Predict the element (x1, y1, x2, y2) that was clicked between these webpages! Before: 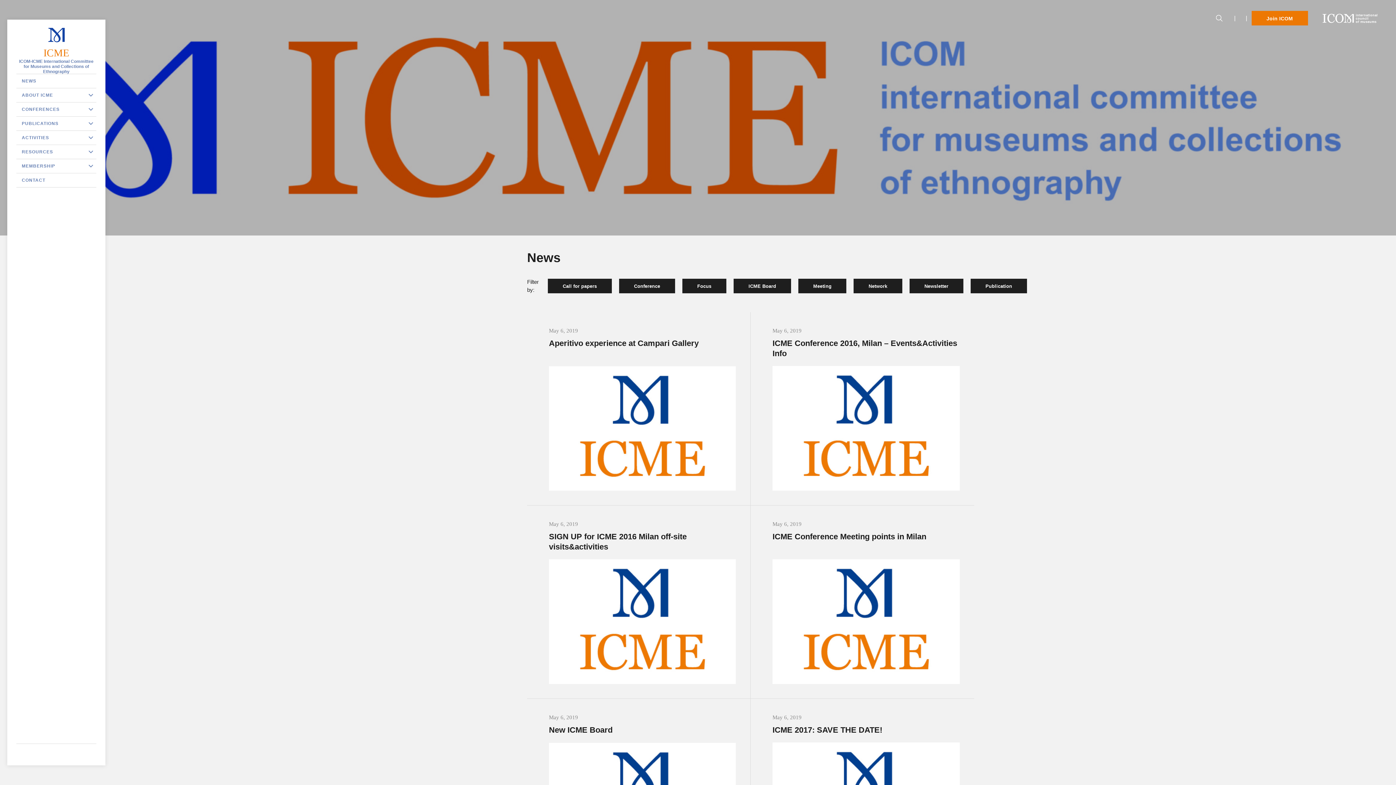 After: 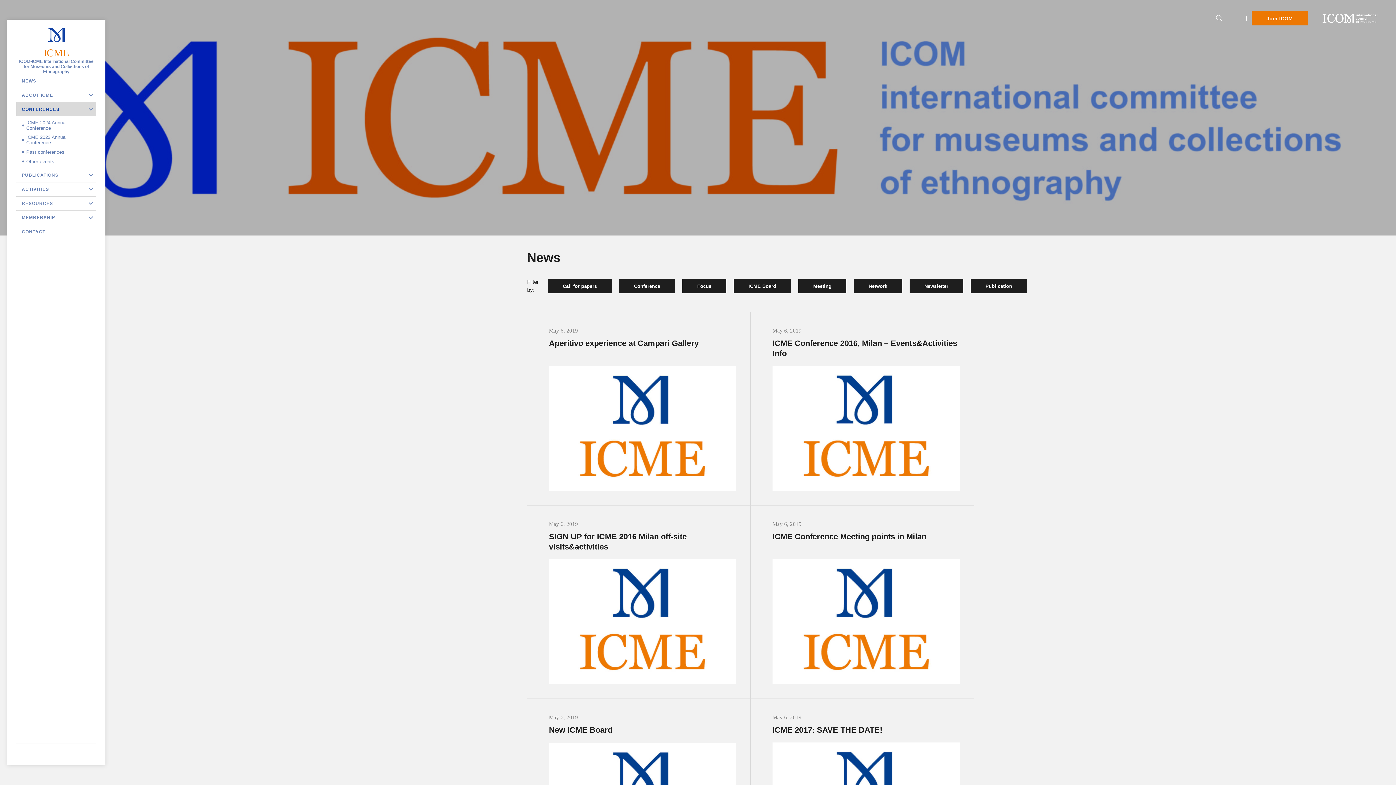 Action: label: CONFERENCES bbox: (16, 102, 96, 116)